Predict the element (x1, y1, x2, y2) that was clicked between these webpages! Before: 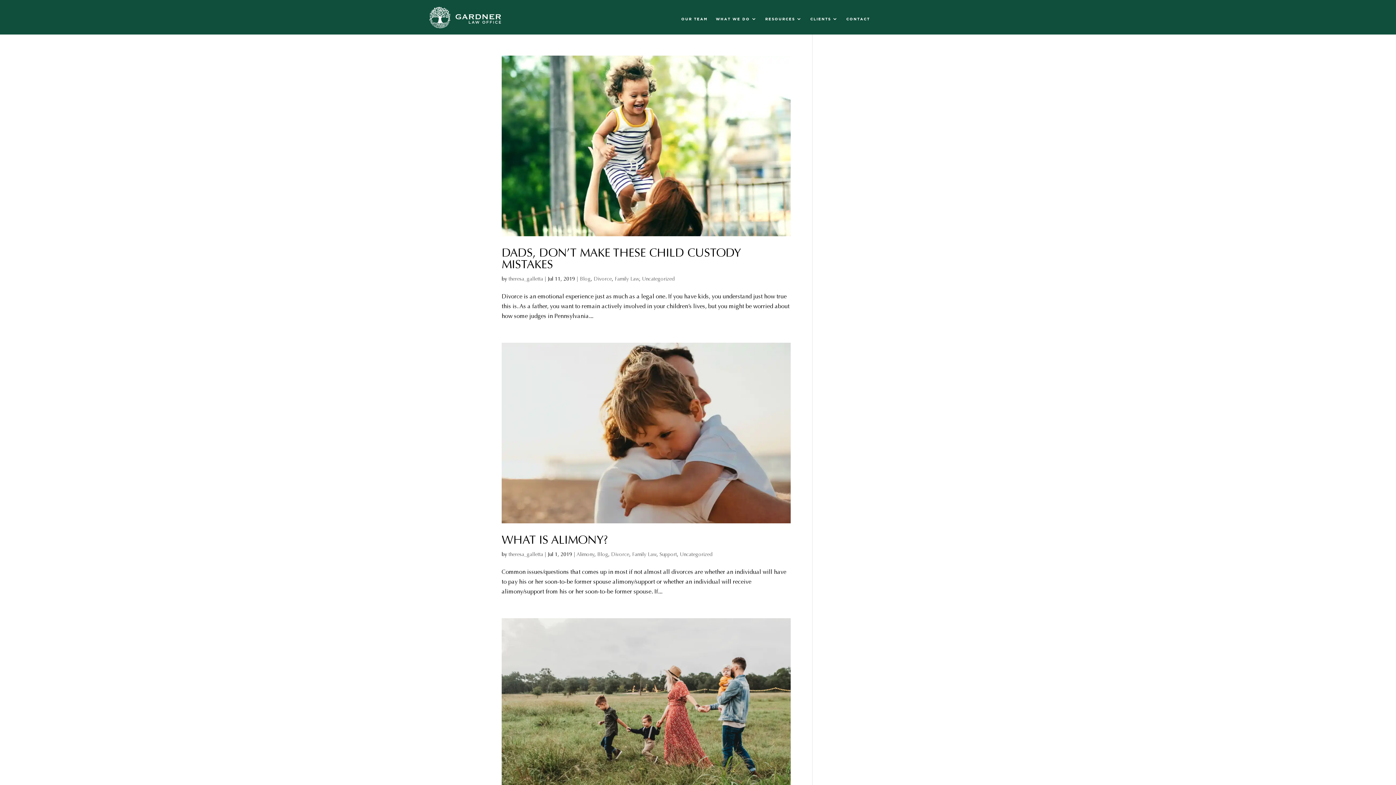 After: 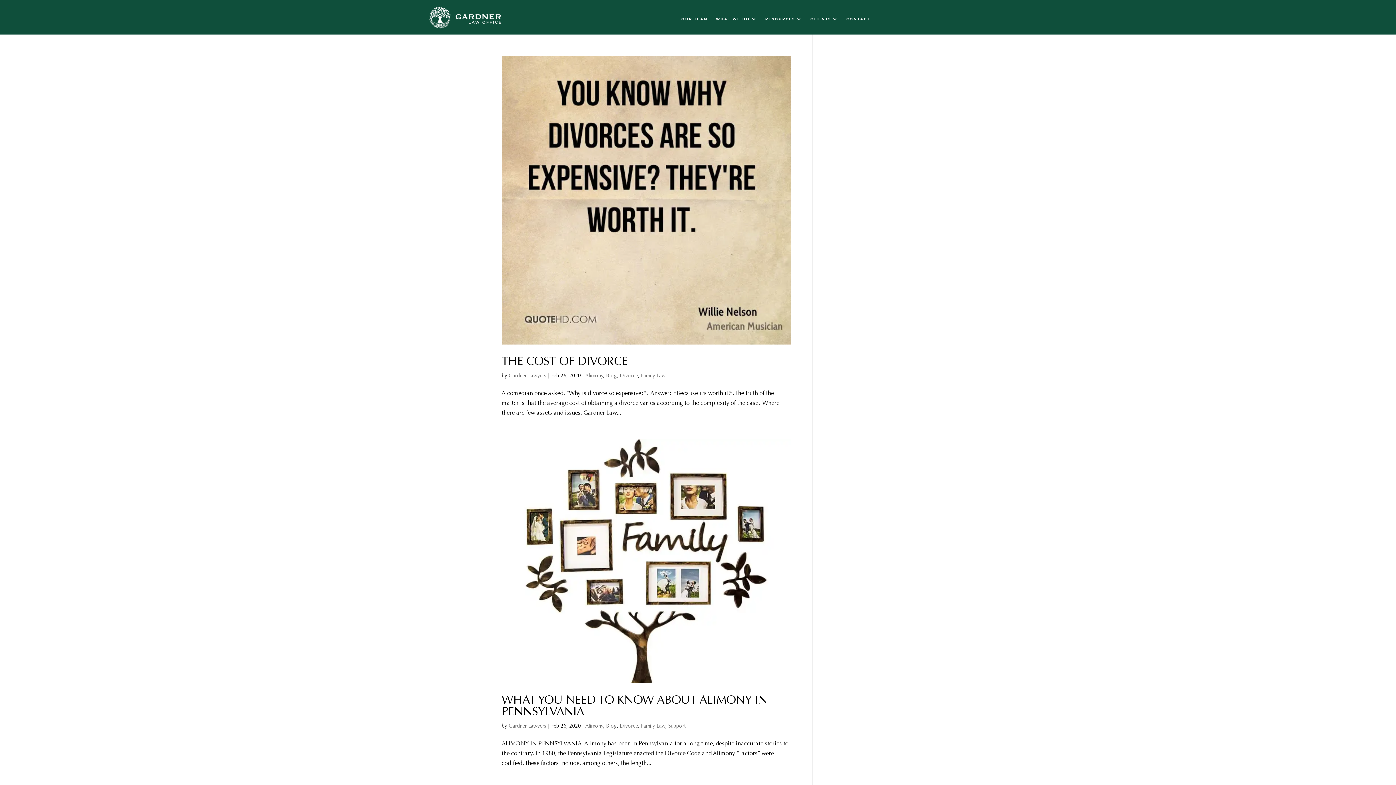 Action: bbox: (576, 551, 594, 557) label: Alimony